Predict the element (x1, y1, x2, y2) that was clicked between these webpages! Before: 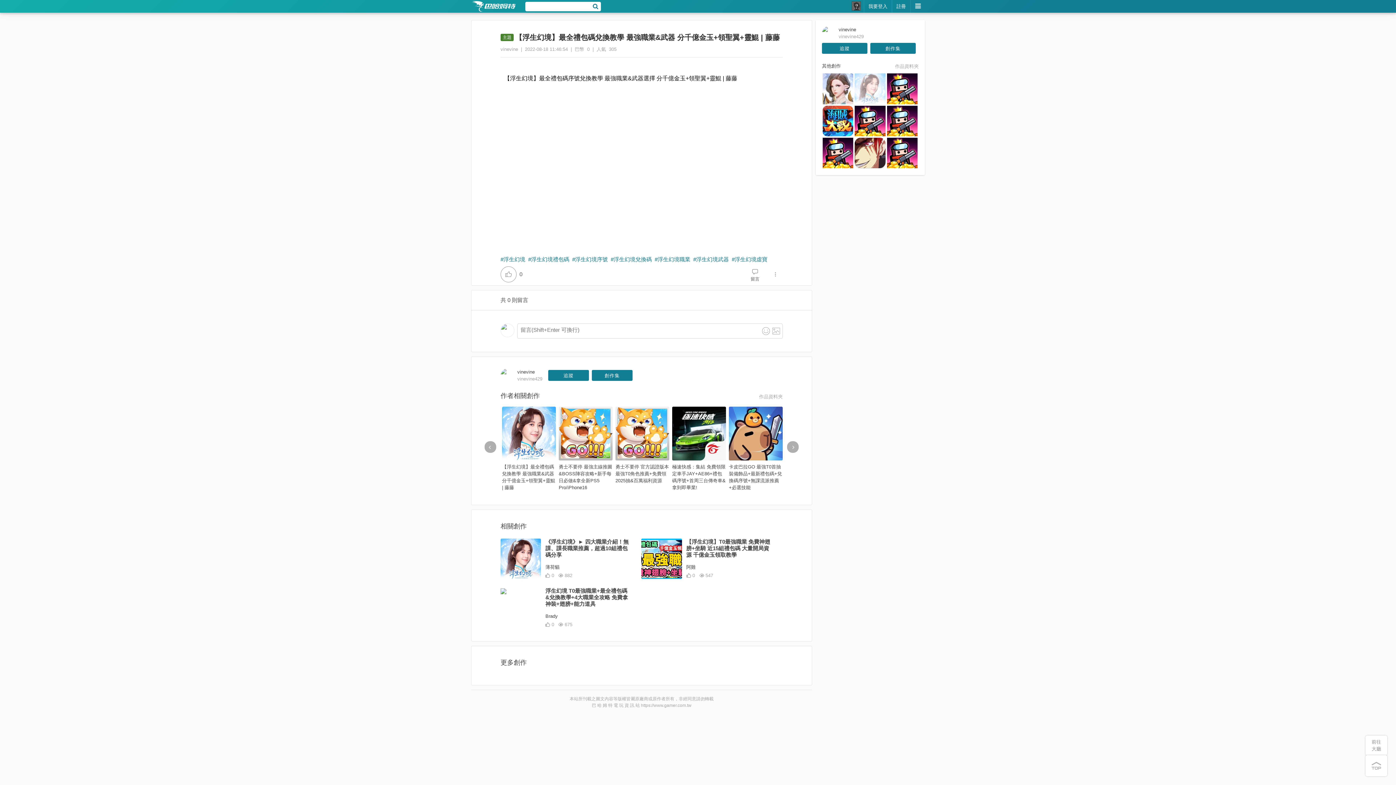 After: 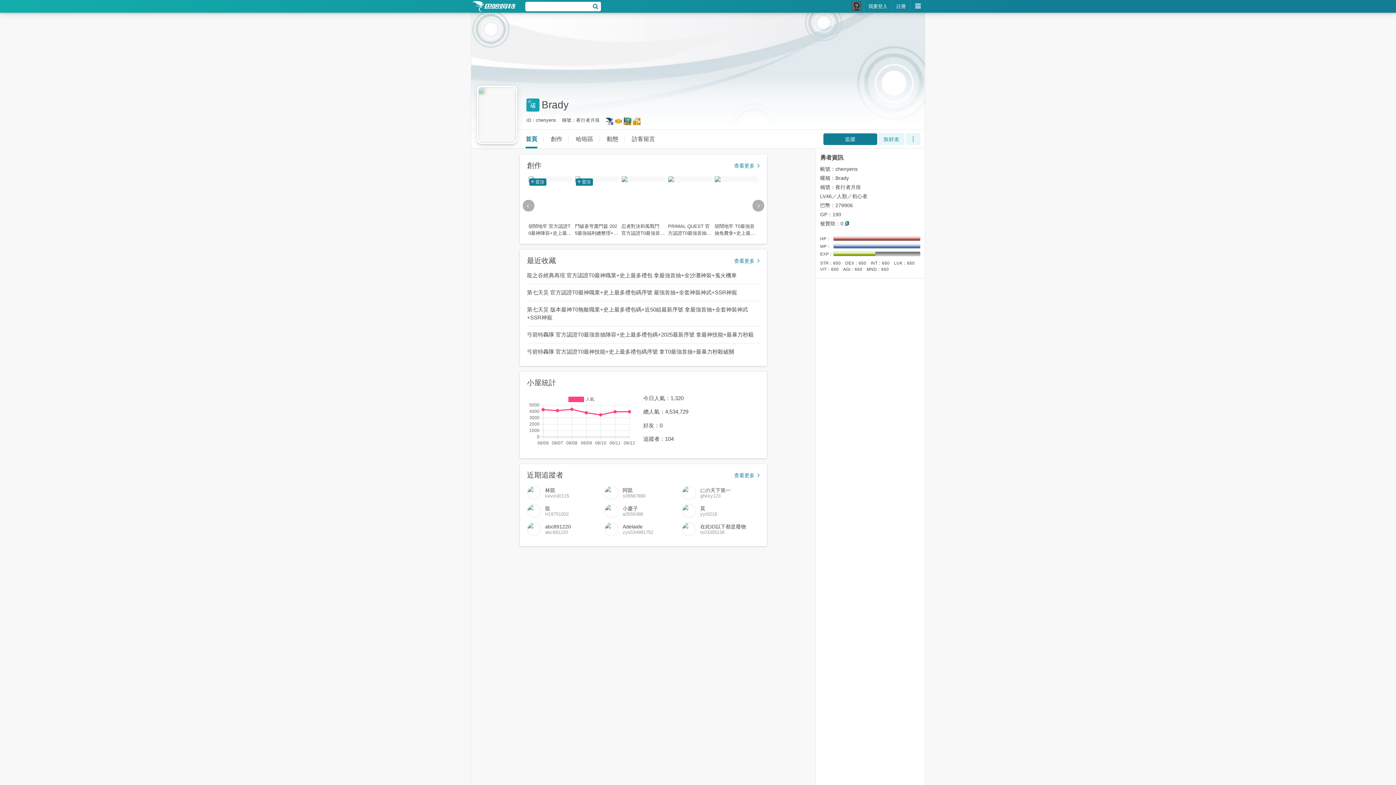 Action: bbox: (545, 613, 557, 620) label: Brady